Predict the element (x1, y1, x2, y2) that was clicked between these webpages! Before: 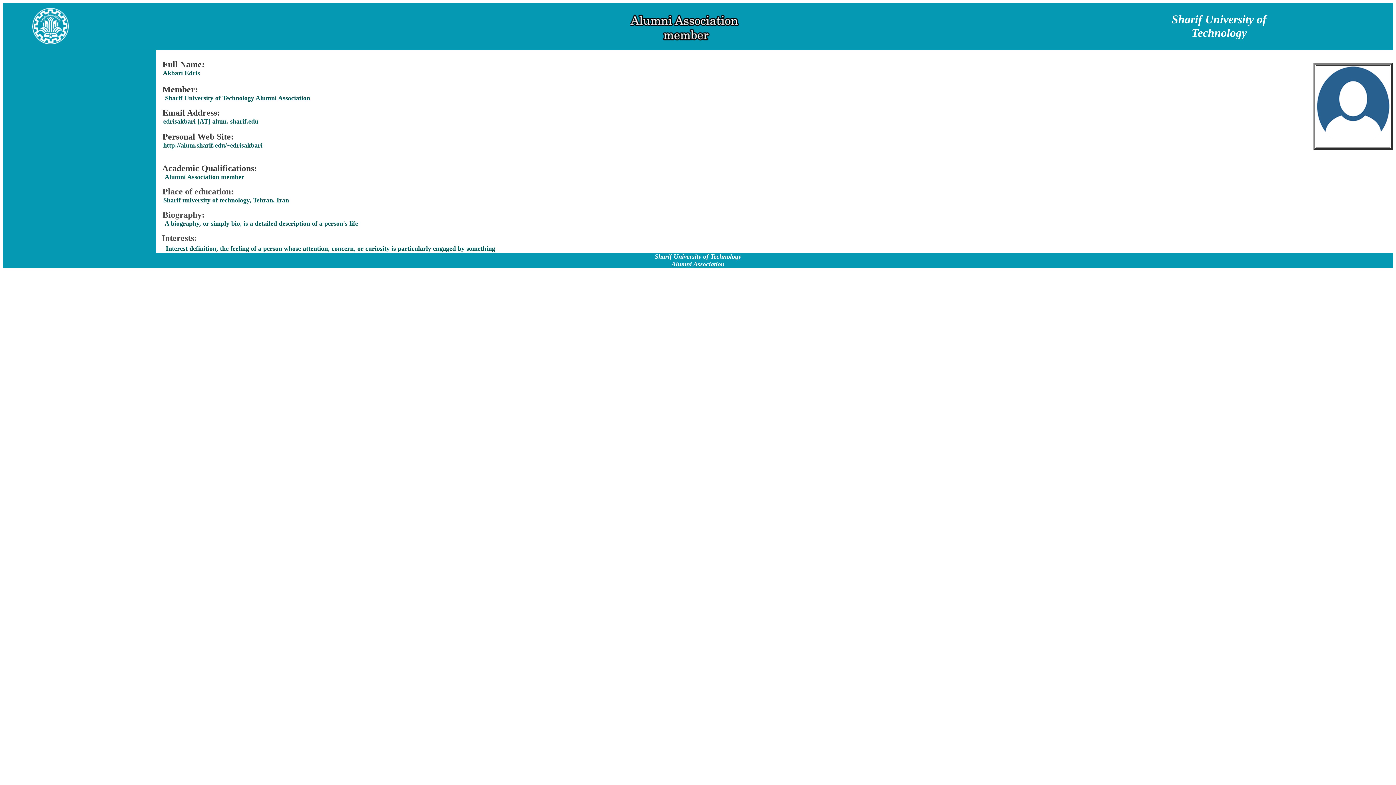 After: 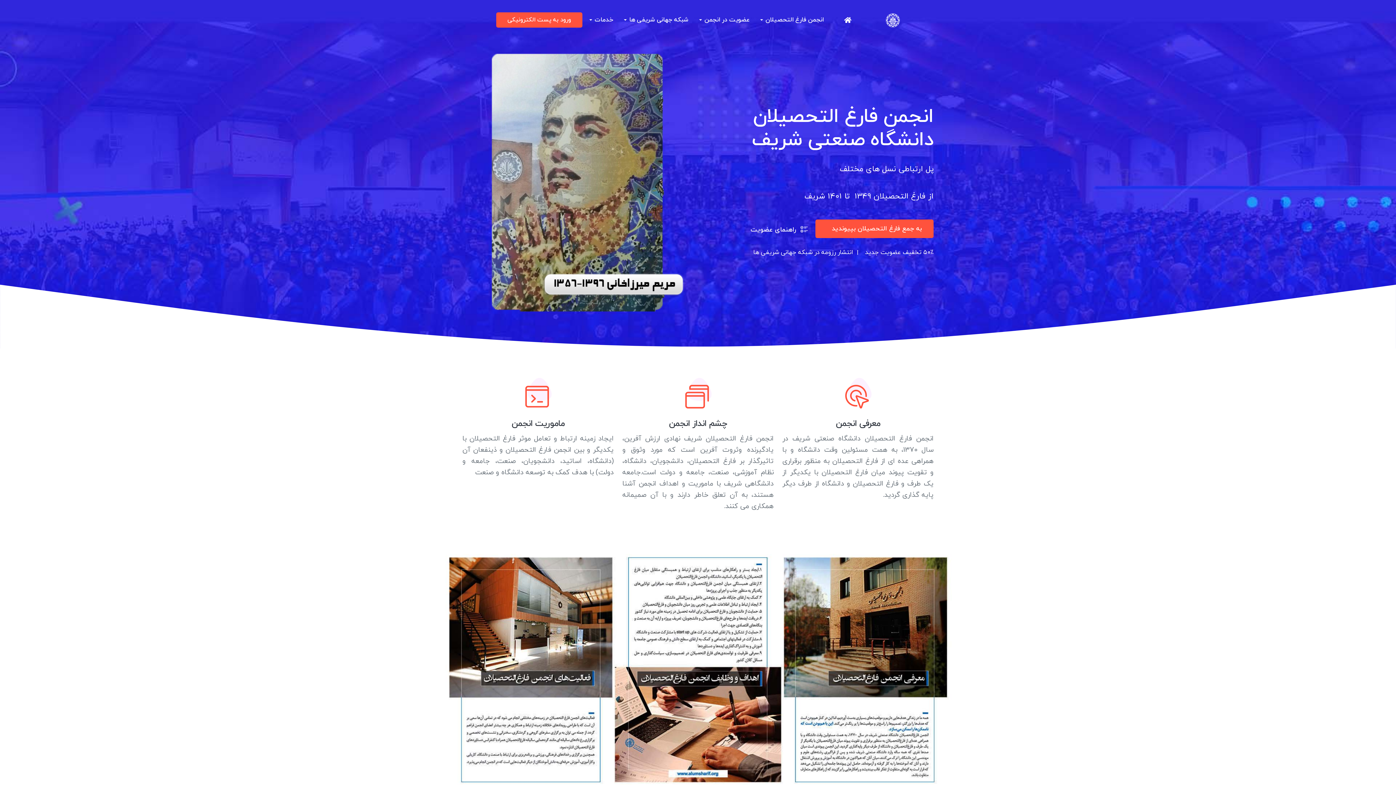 Action: label: Sharif University of Technology Alumni Association bbox: (165, 94, 310, 101)